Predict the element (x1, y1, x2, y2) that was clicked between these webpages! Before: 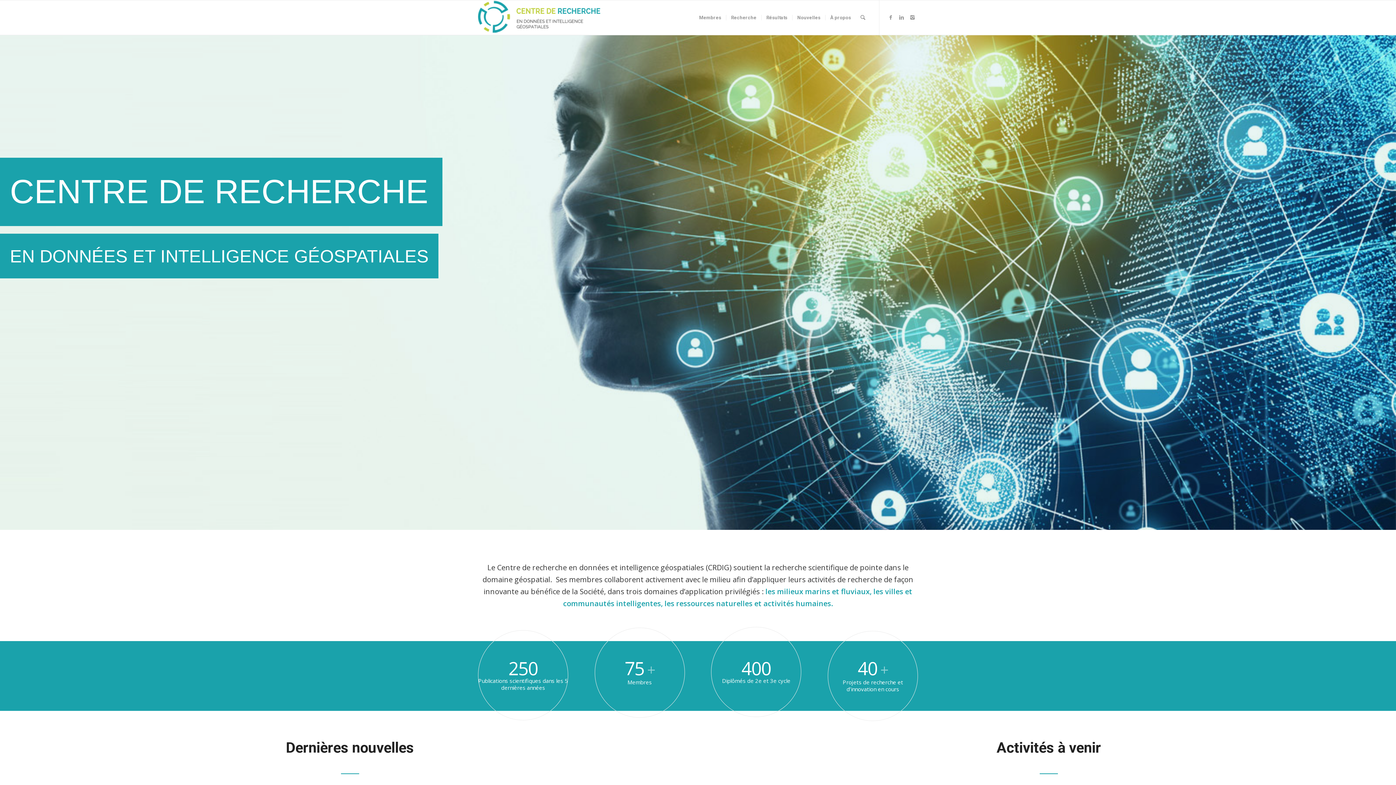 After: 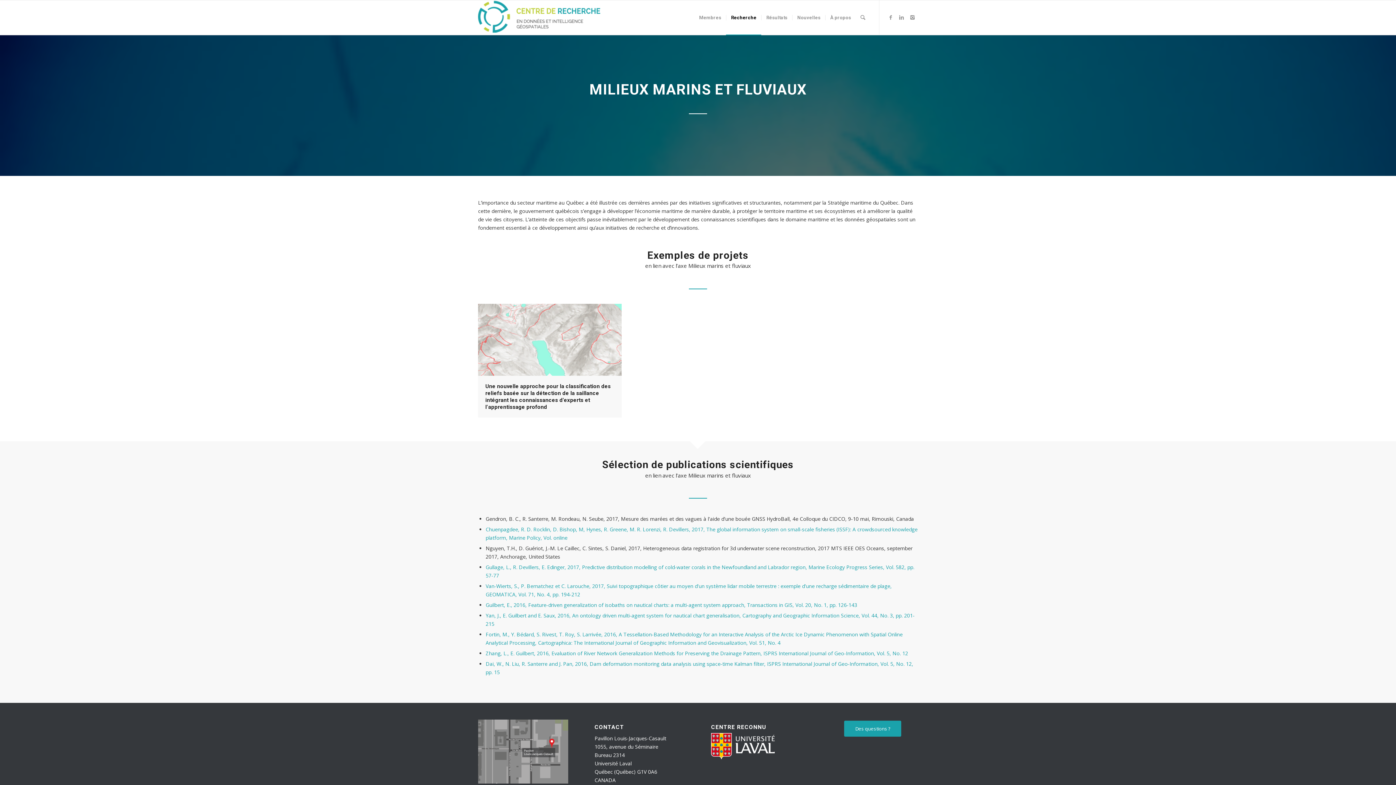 Action: label: les milieux marins et fluviaux bbox: (765, 586, 870, 596)